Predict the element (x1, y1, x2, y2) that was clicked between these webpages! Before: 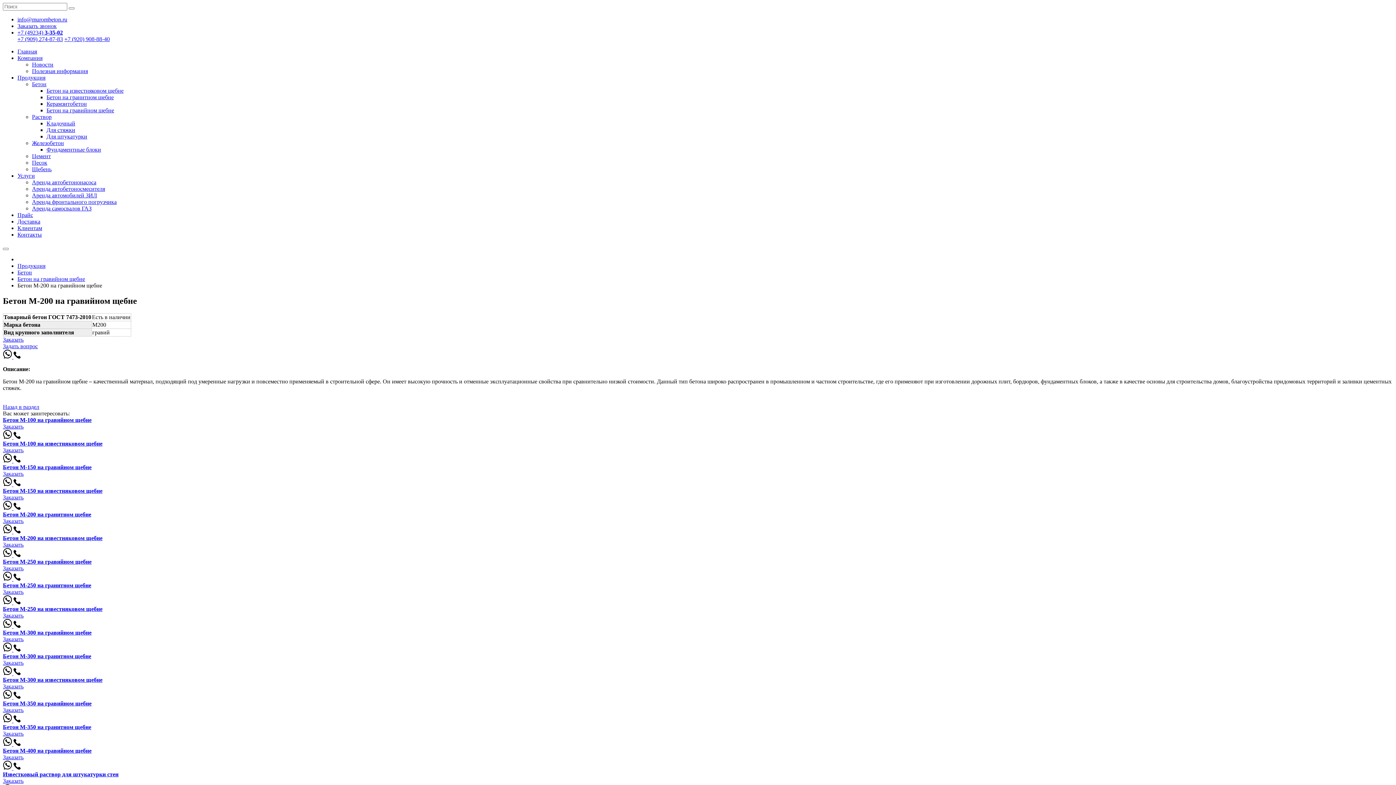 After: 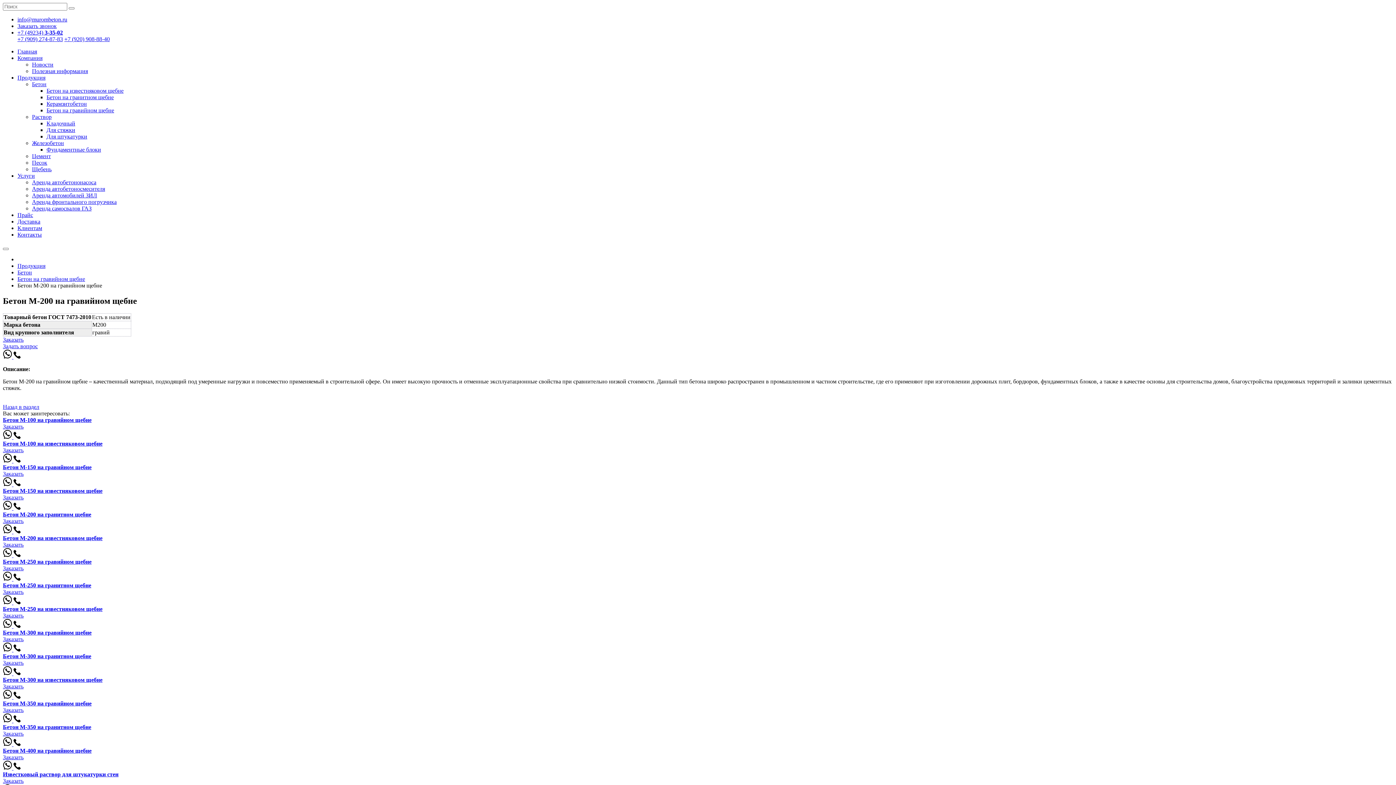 Action: bbox: (13, 765, 20, 771)